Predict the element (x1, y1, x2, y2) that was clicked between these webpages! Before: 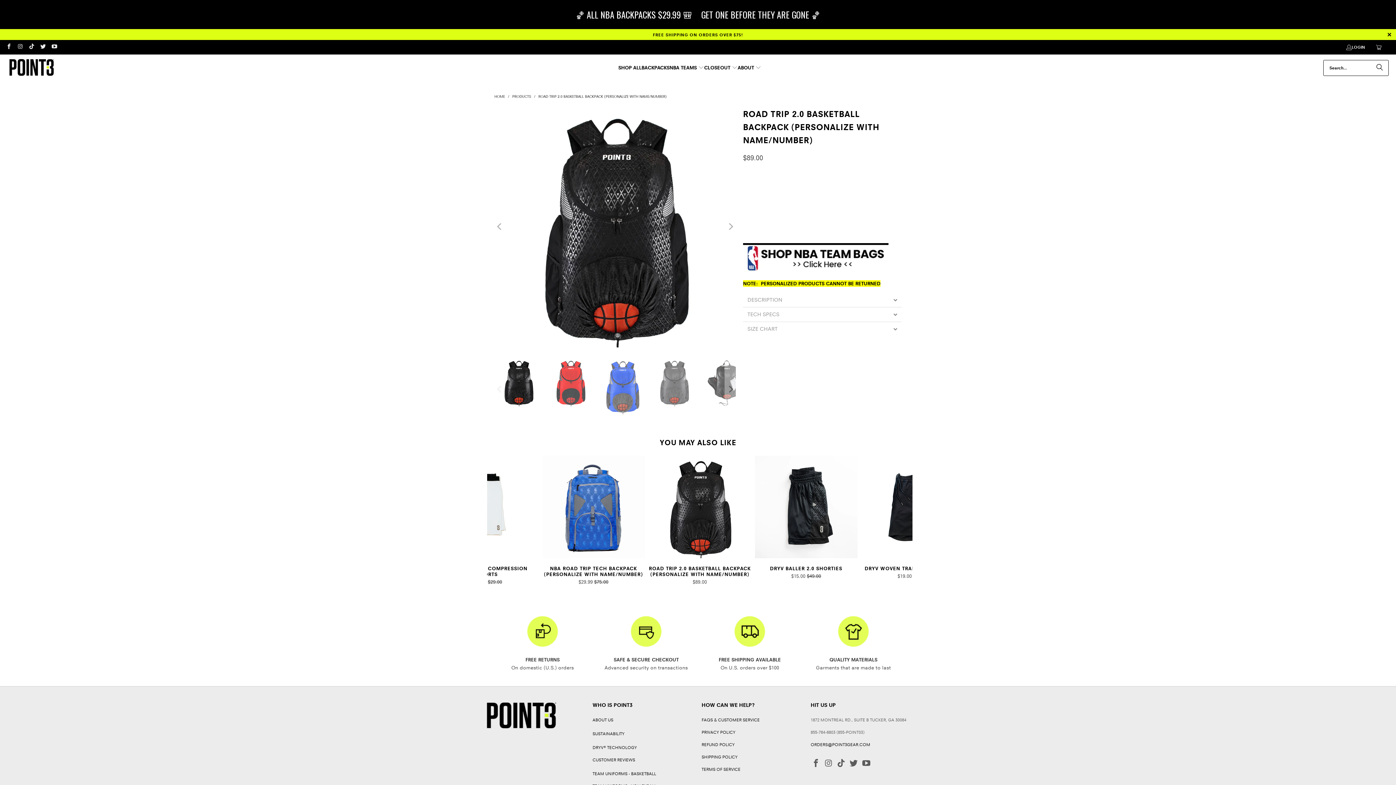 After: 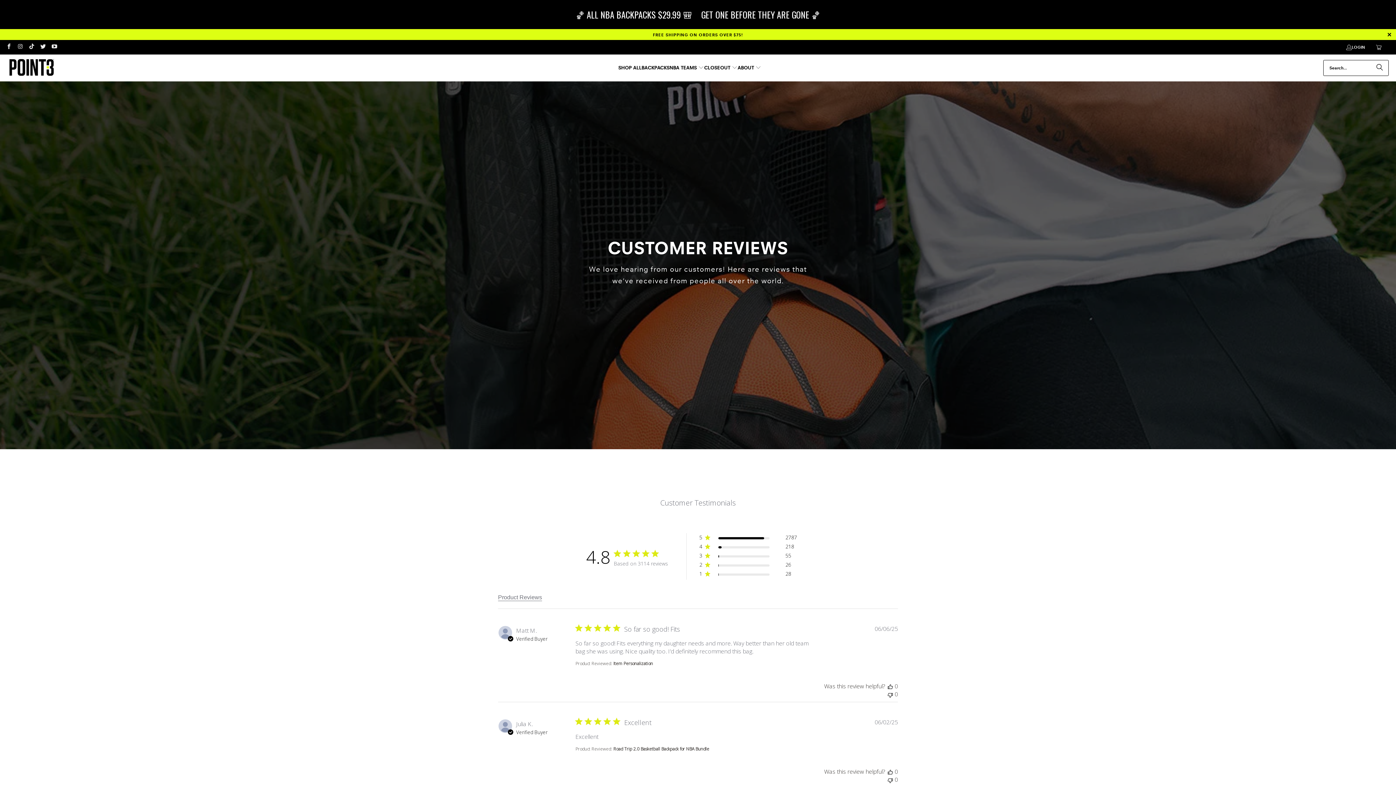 Action: label: CUSTOMER REVIEWS bbox: (592, 757, 635, 763)